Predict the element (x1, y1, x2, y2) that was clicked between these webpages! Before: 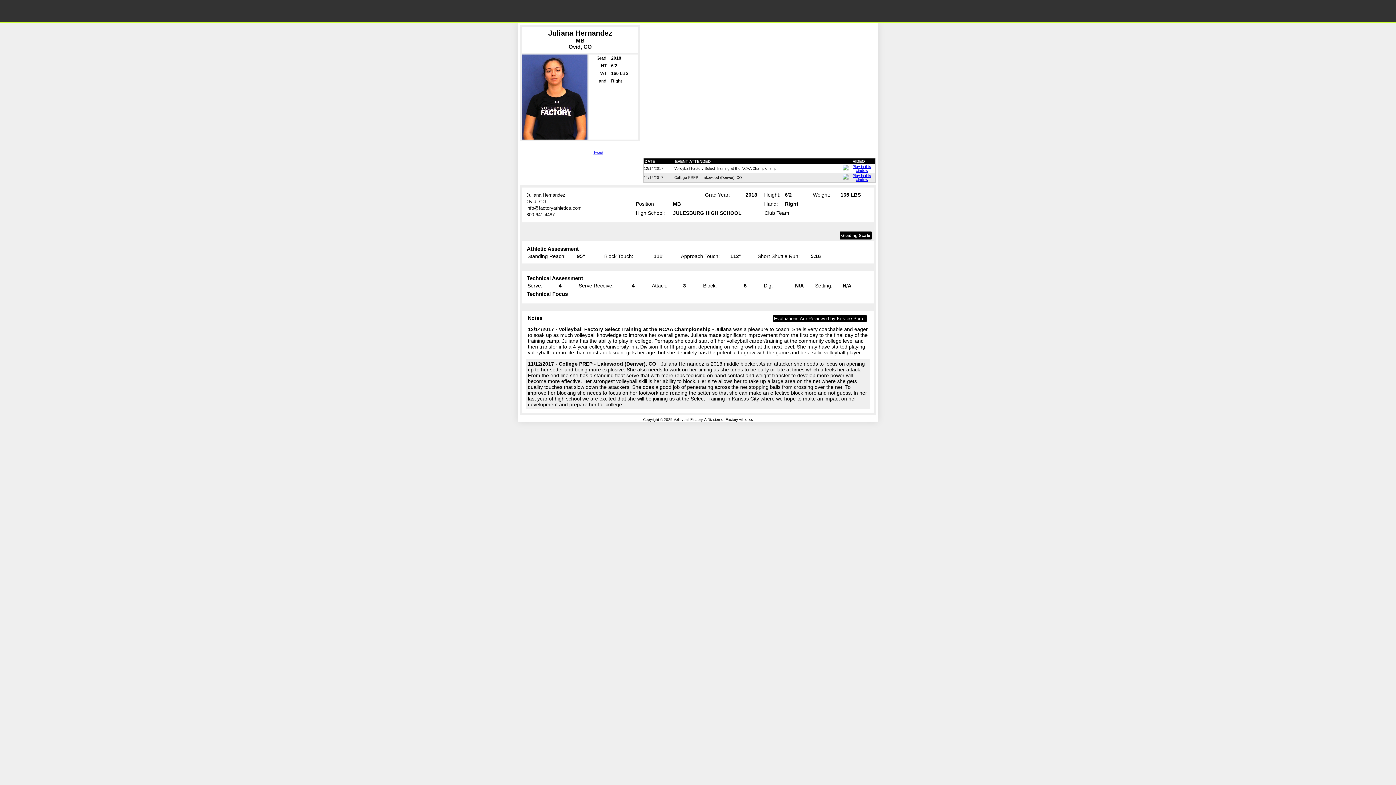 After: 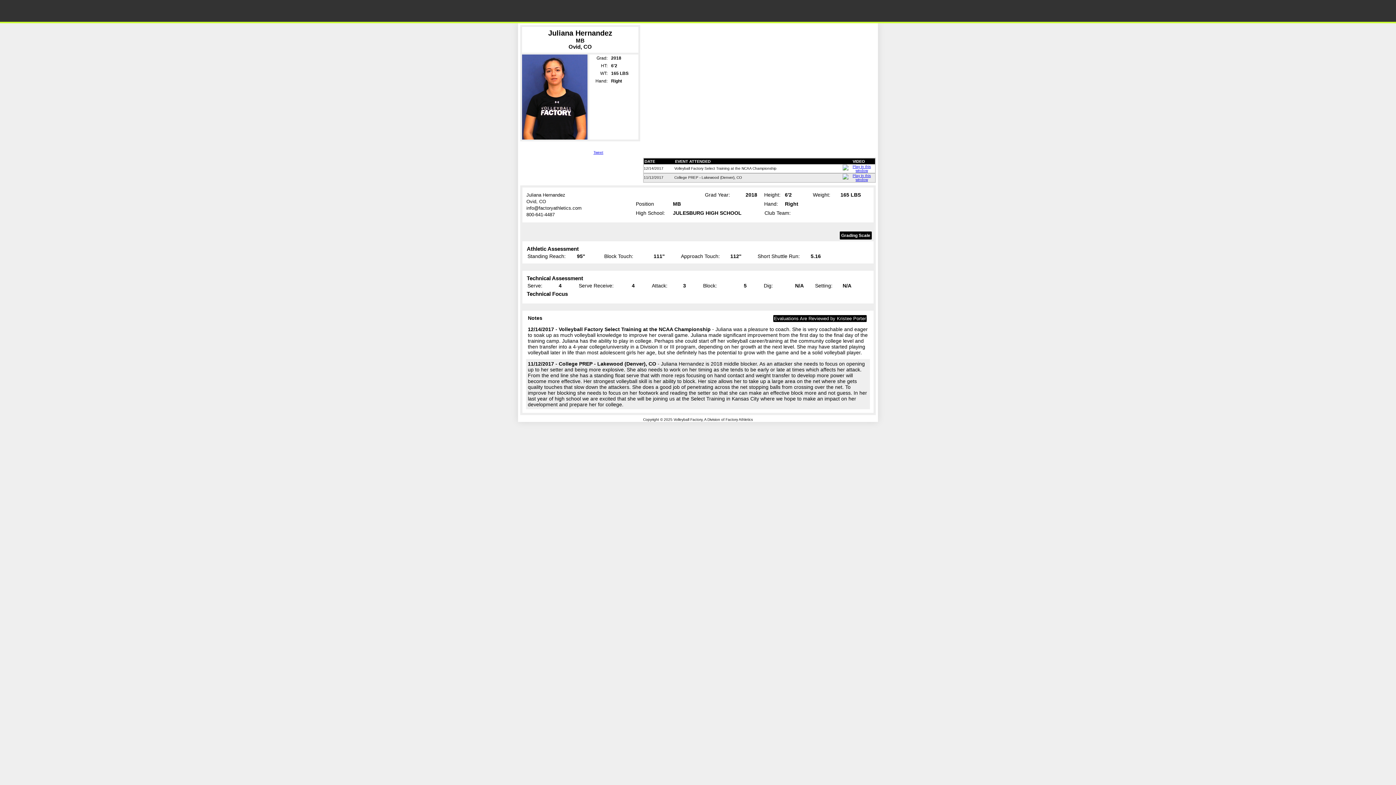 Action: bbox: (840, 231, 872, 239) label: Grading Scale